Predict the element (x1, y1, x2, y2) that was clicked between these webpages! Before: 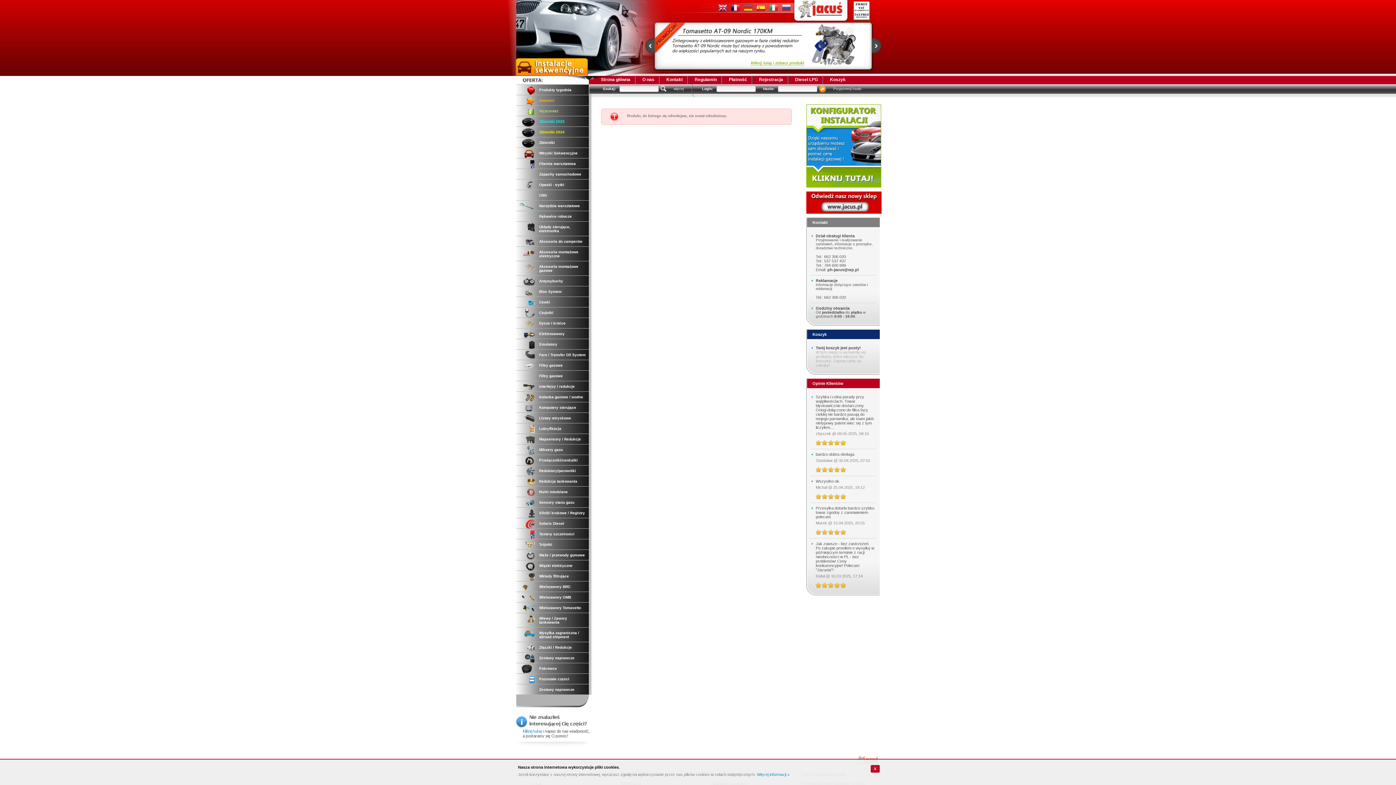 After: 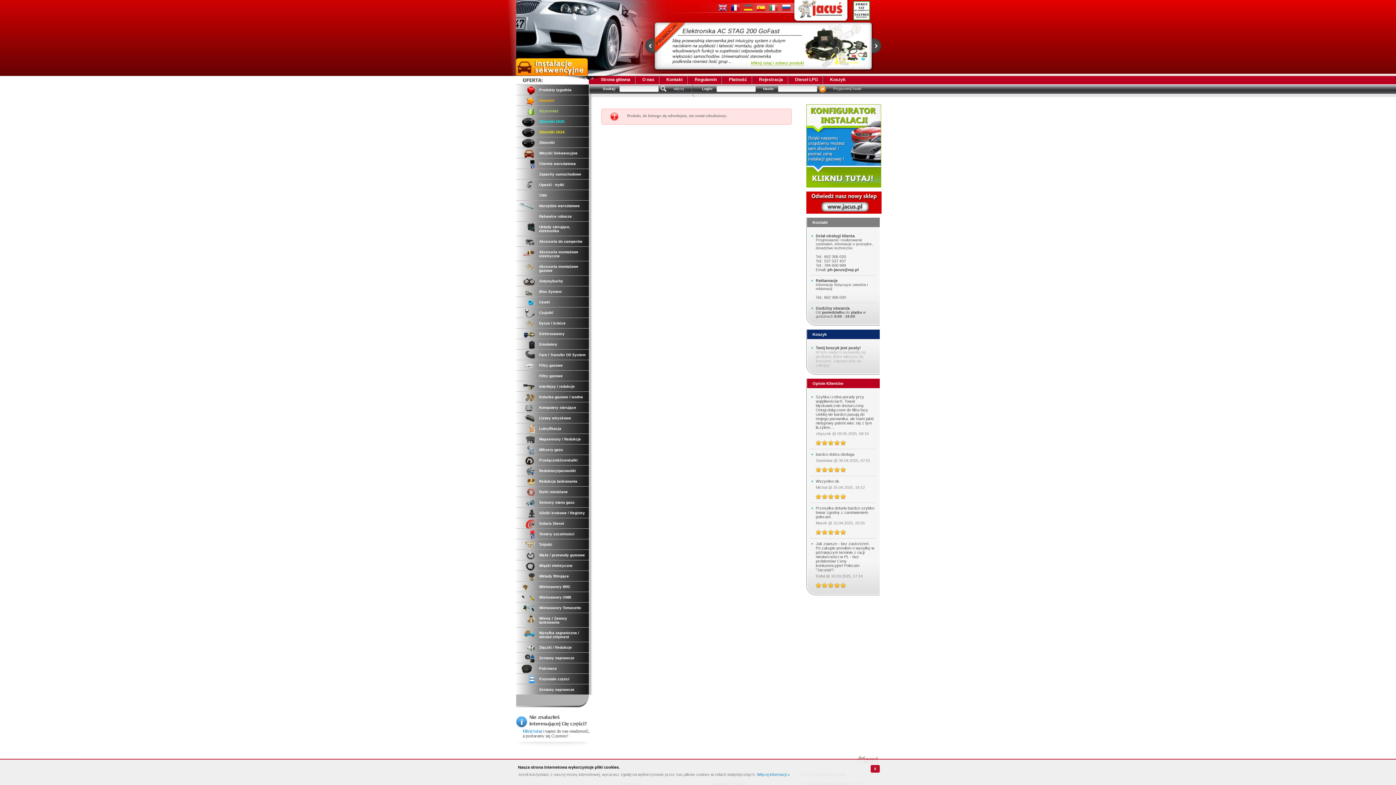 Action: bbox: (822, 467, 828, 472) label:  